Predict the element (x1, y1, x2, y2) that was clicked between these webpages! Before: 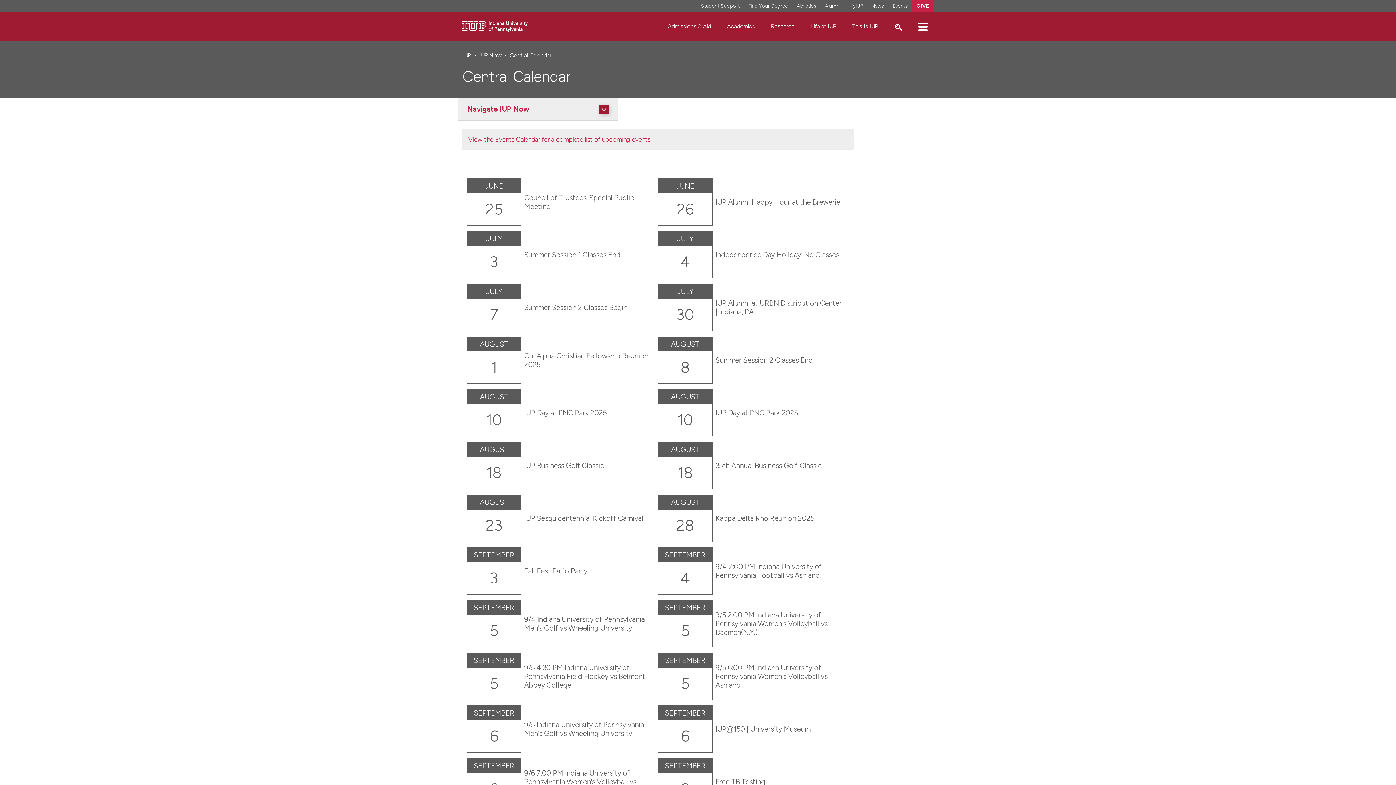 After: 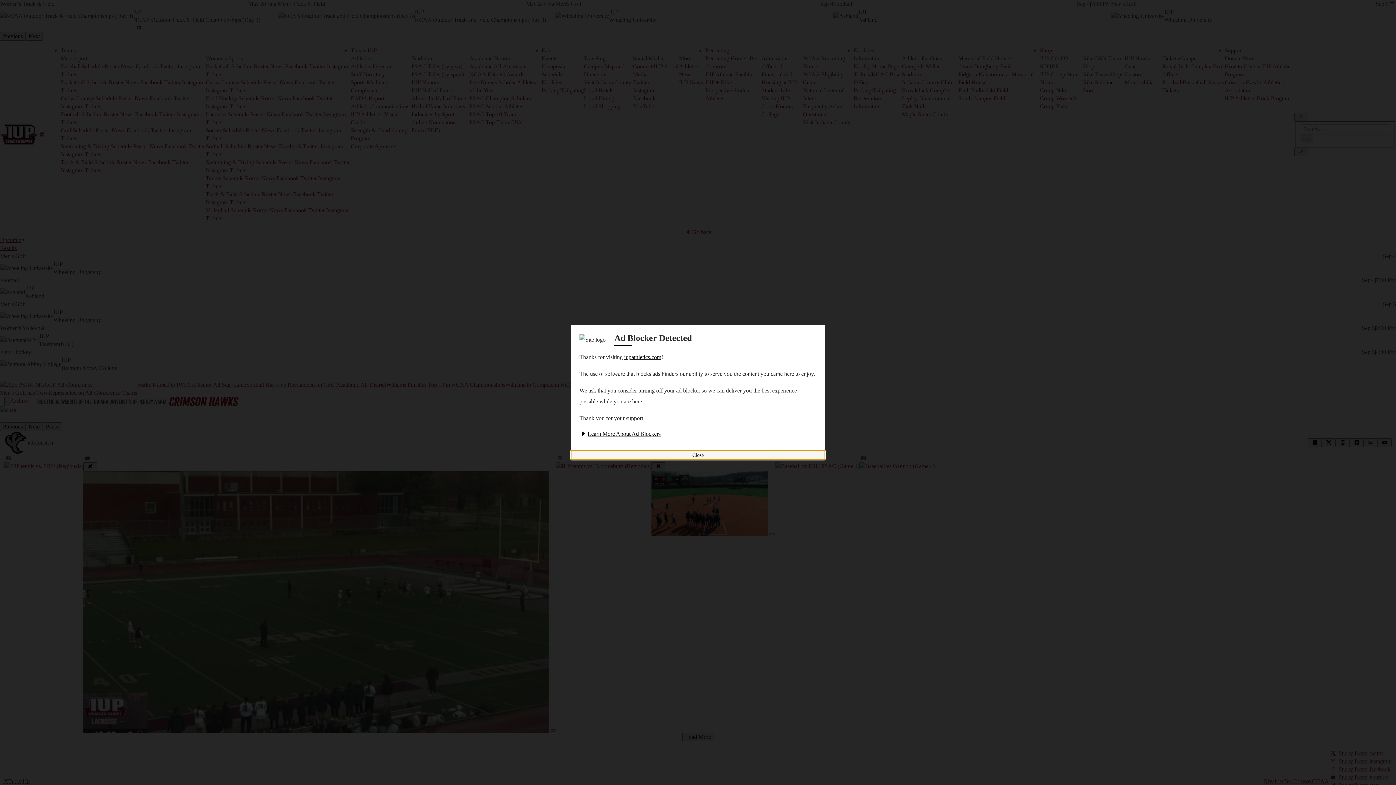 Action: label: Athletics bbox: (792, 0, 820, 11)